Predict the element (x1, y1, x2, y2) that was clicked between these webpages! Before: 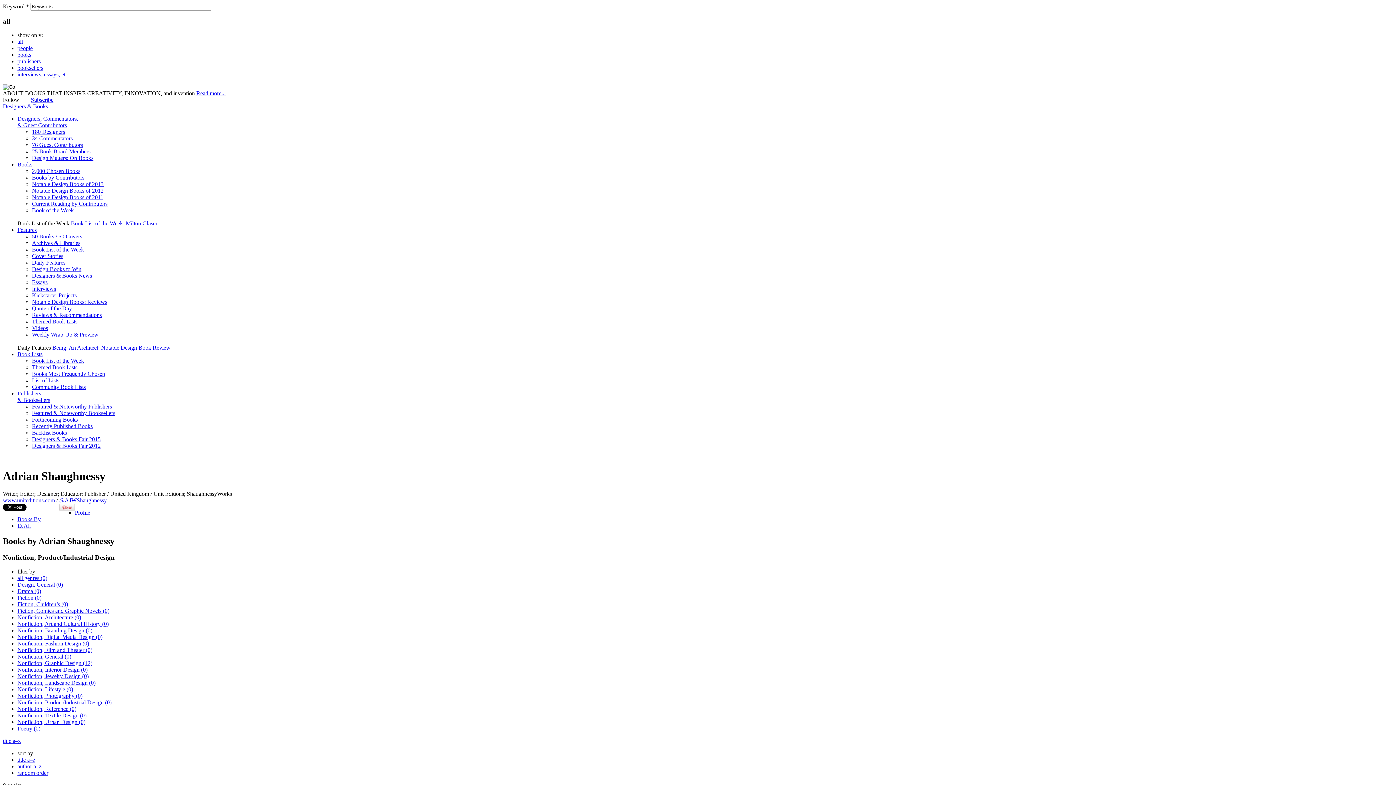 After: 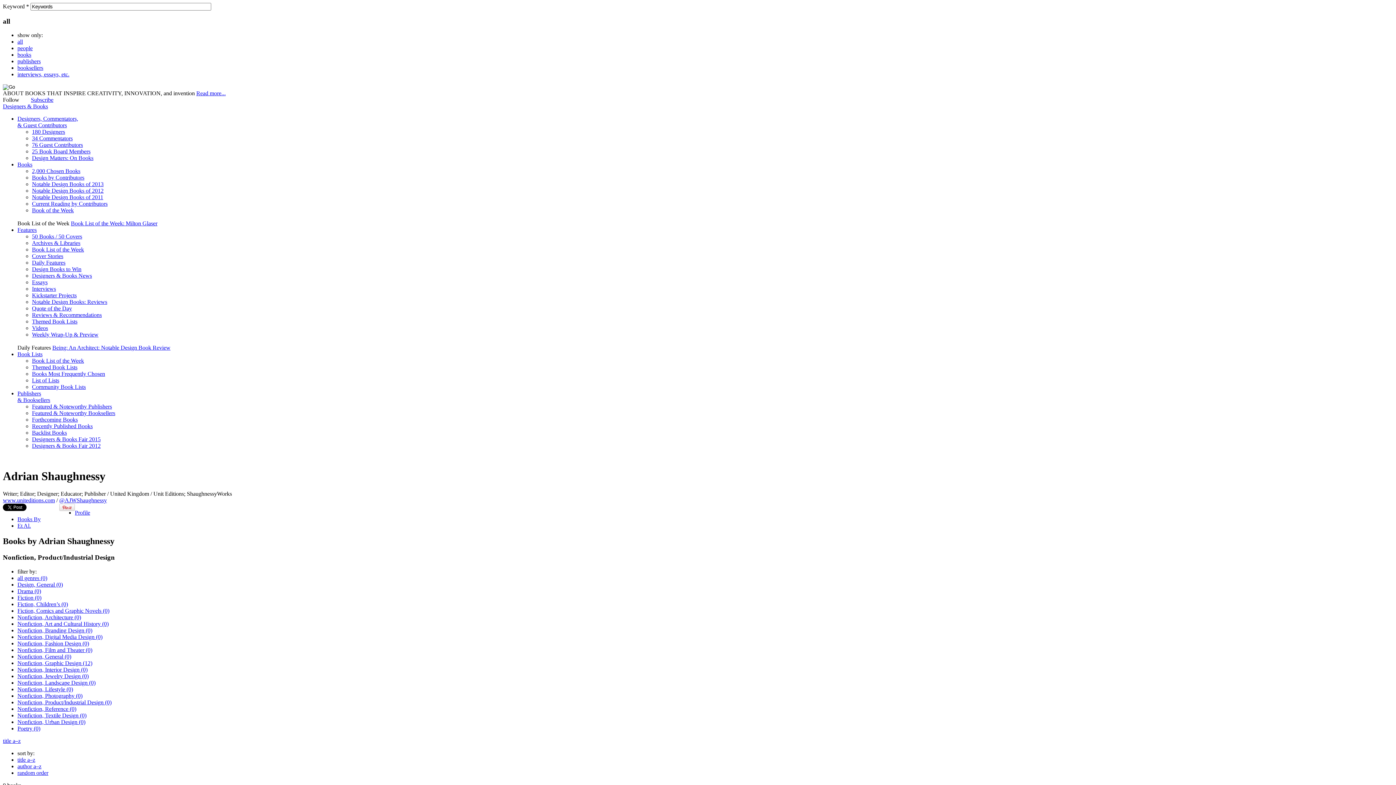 Action: label: interviews, essays, etc. bbox: (17, 71, 69, 77)